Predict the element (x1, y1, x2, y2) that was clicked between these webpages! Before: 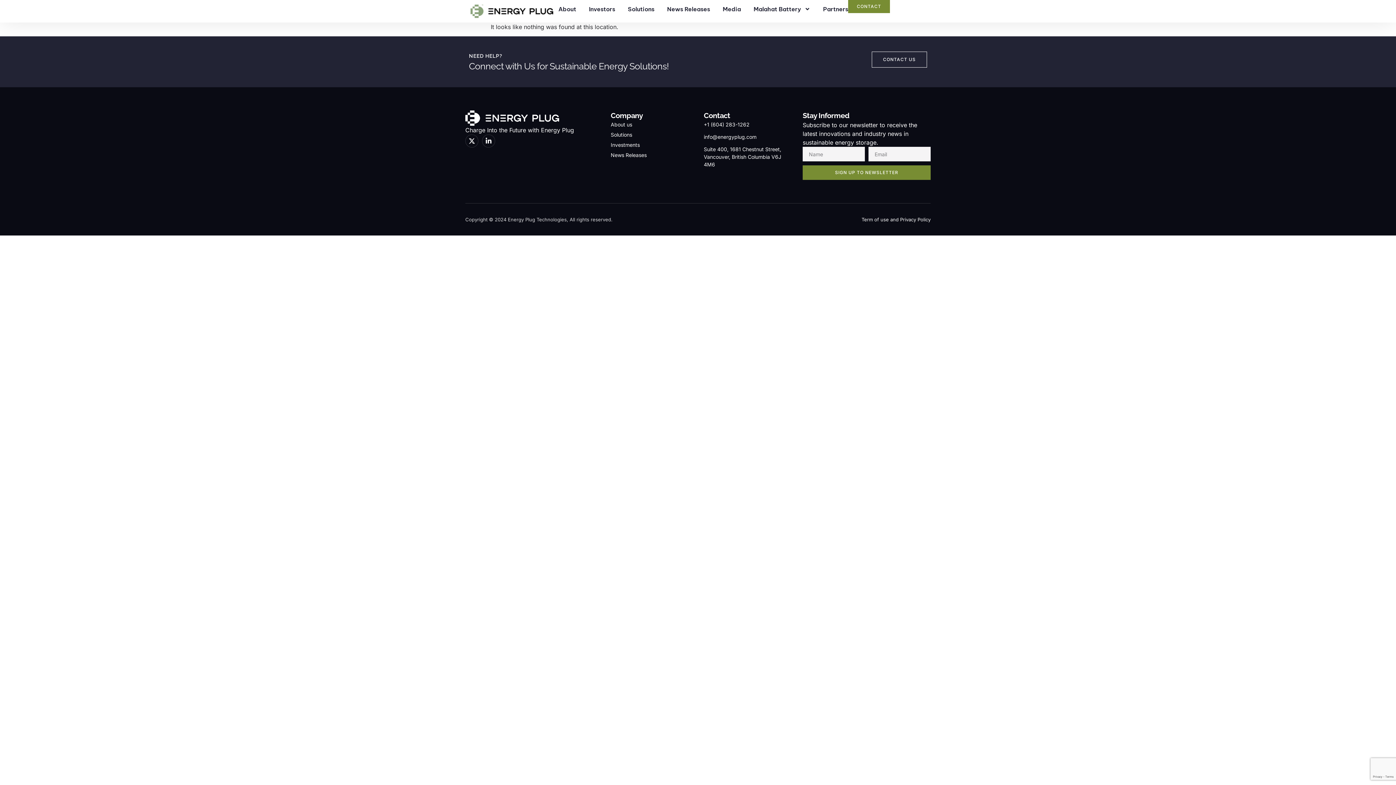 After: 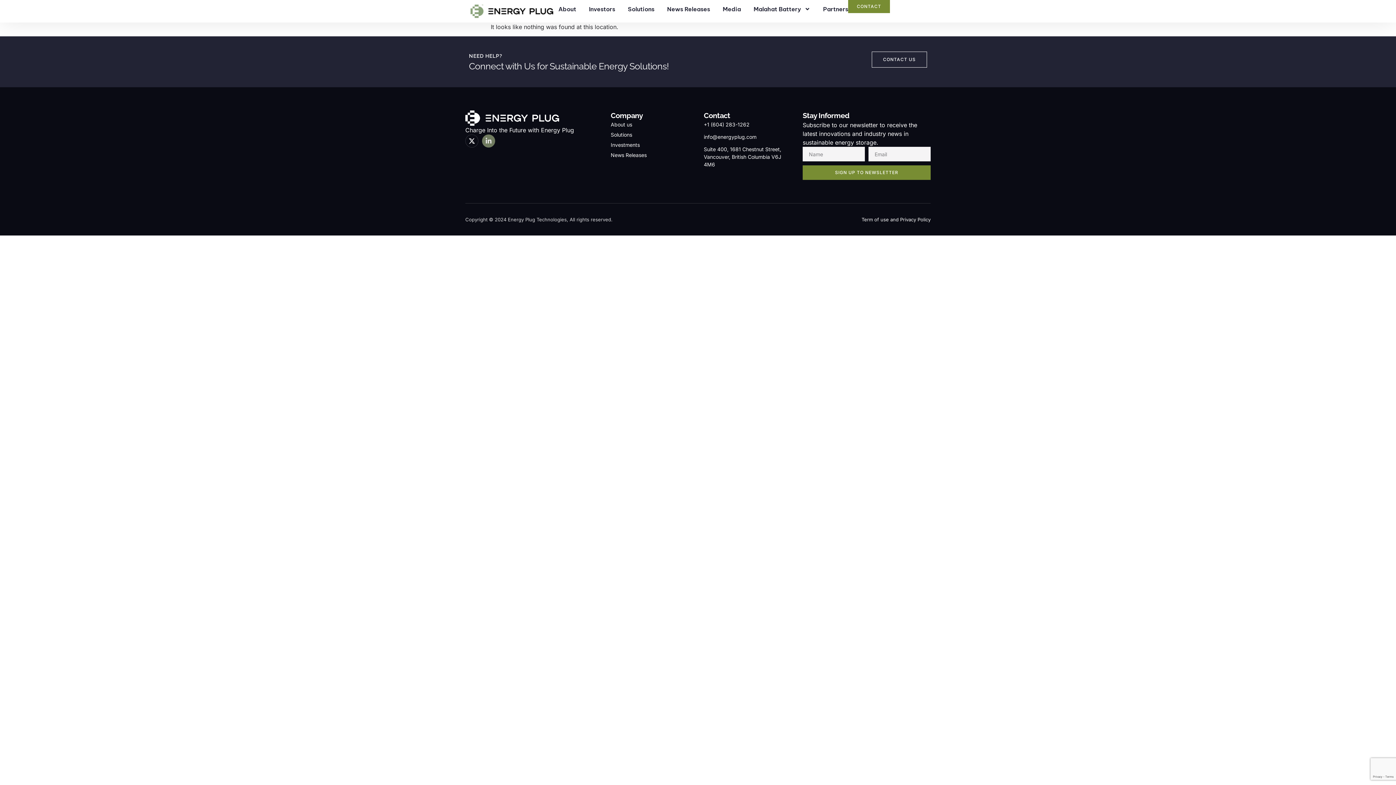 Action: bbox: (482, 134, 495, 147) label: Linkedin-in